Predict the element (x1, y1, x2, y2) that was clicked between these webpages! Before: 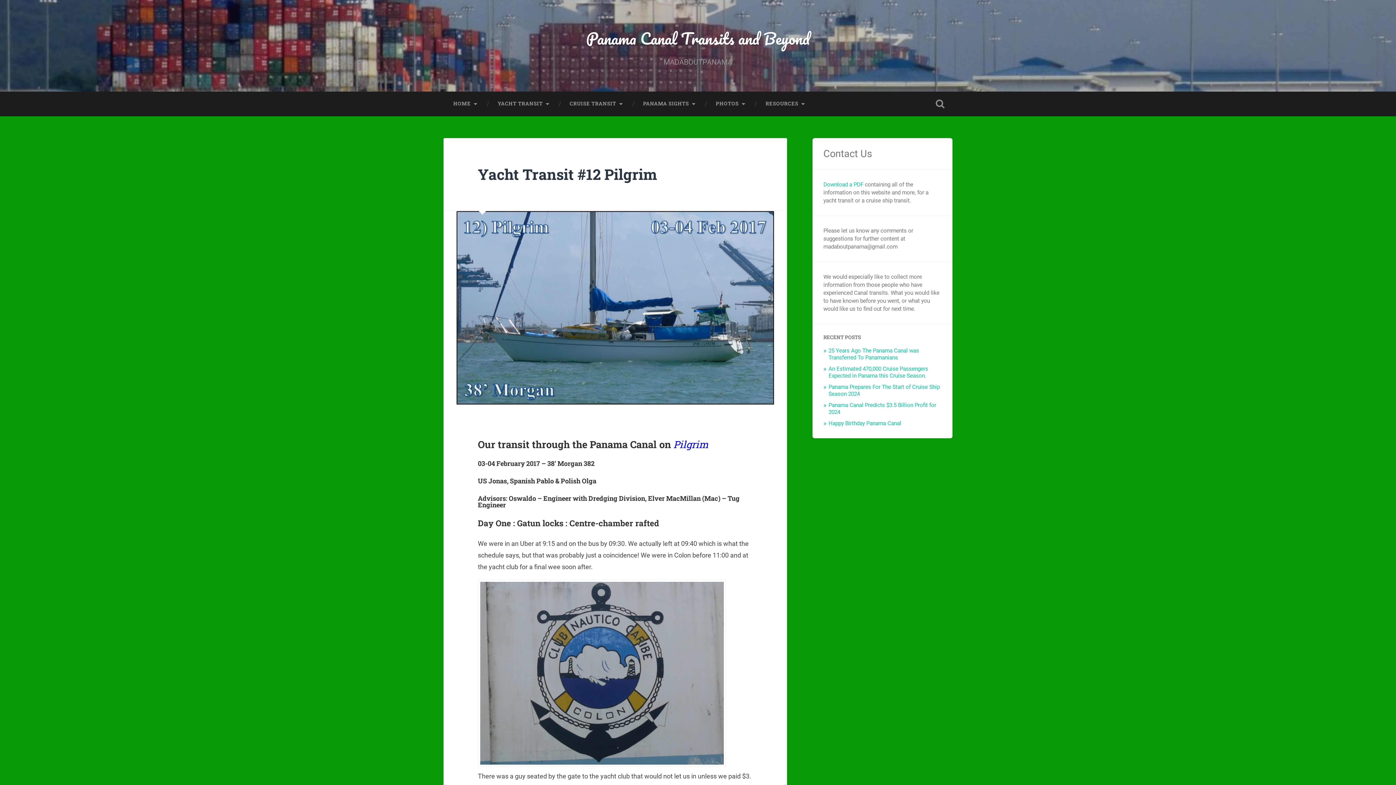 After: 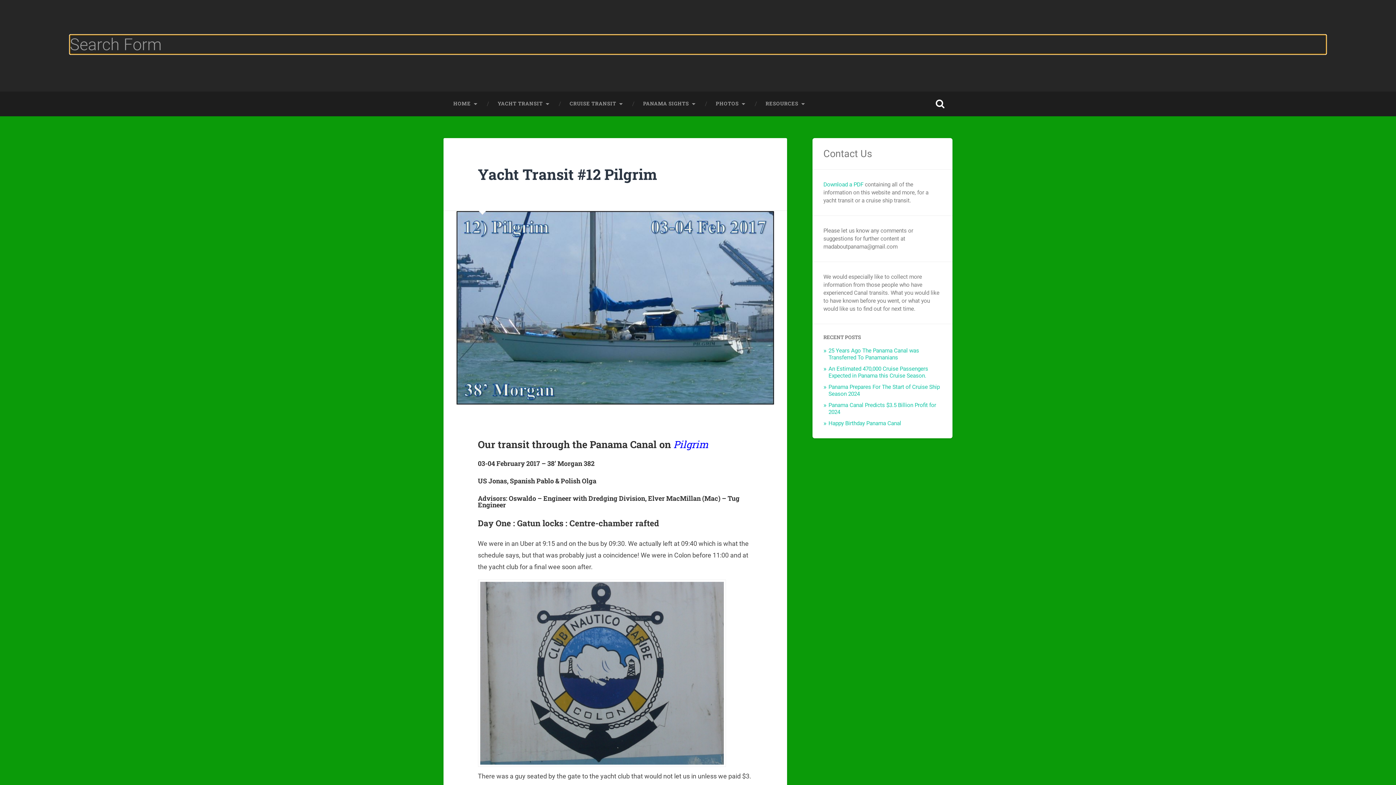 Action: bbox: (928, 91, 952, 116) label: Toggle search field